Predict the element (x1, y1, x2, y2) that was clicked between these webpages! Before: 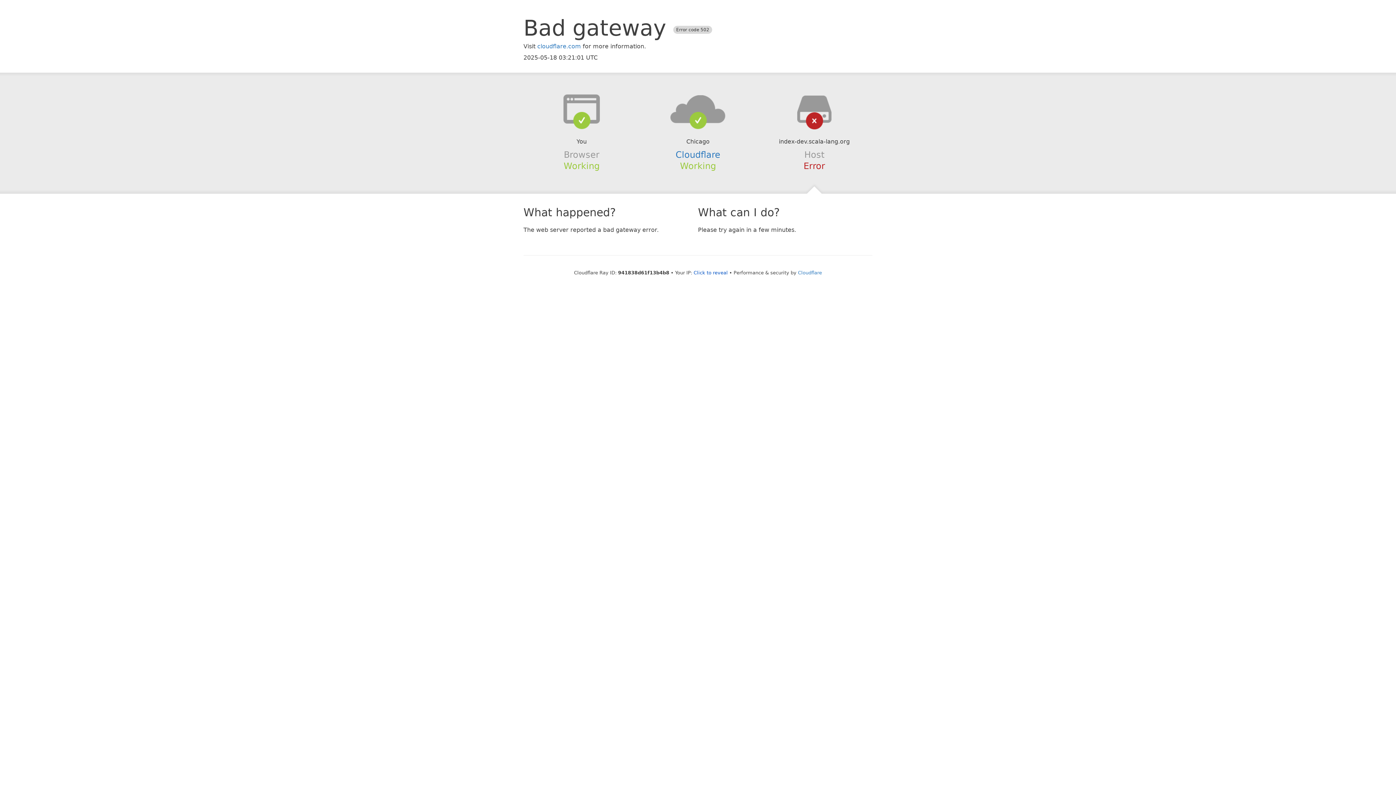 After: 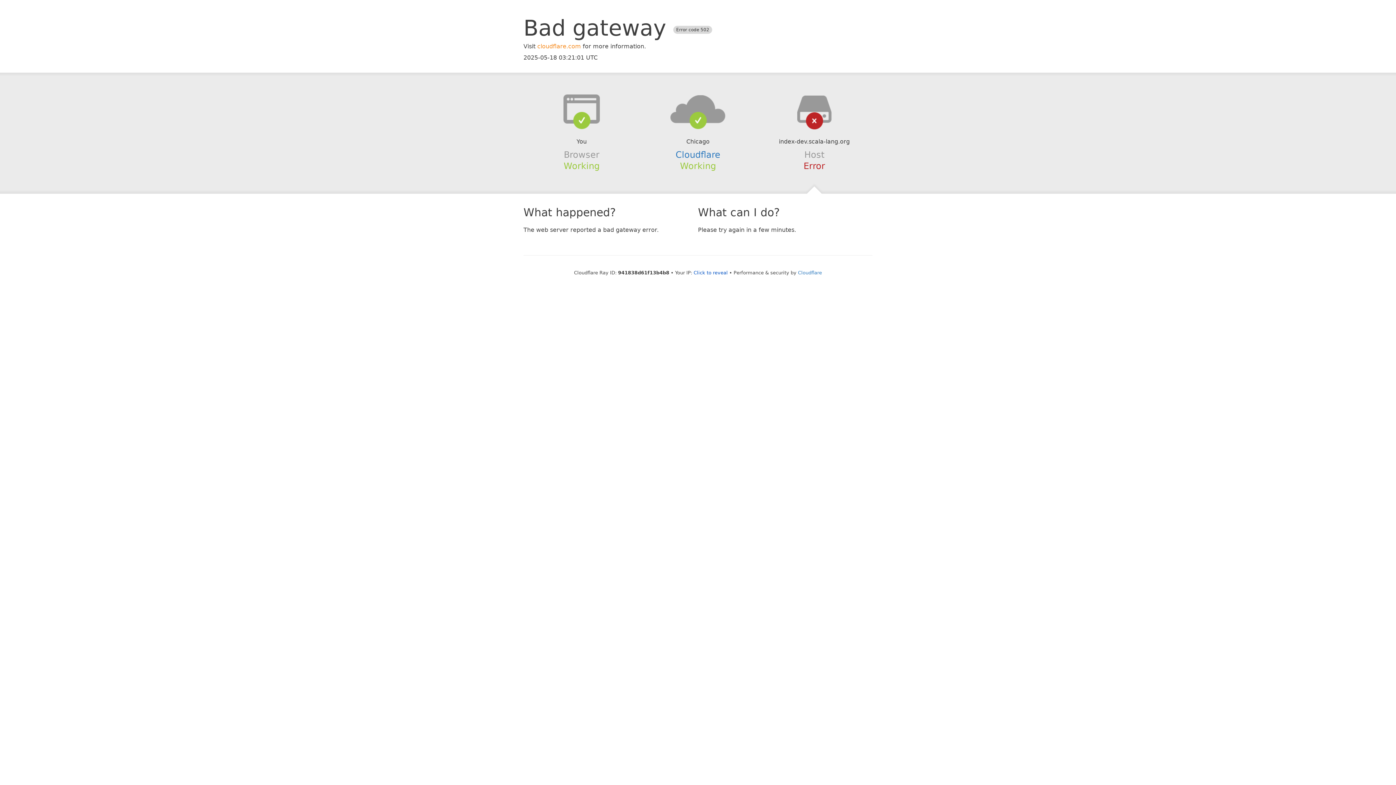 Action: bbox: (537, 42, 581, 49) label: cloudflare.com